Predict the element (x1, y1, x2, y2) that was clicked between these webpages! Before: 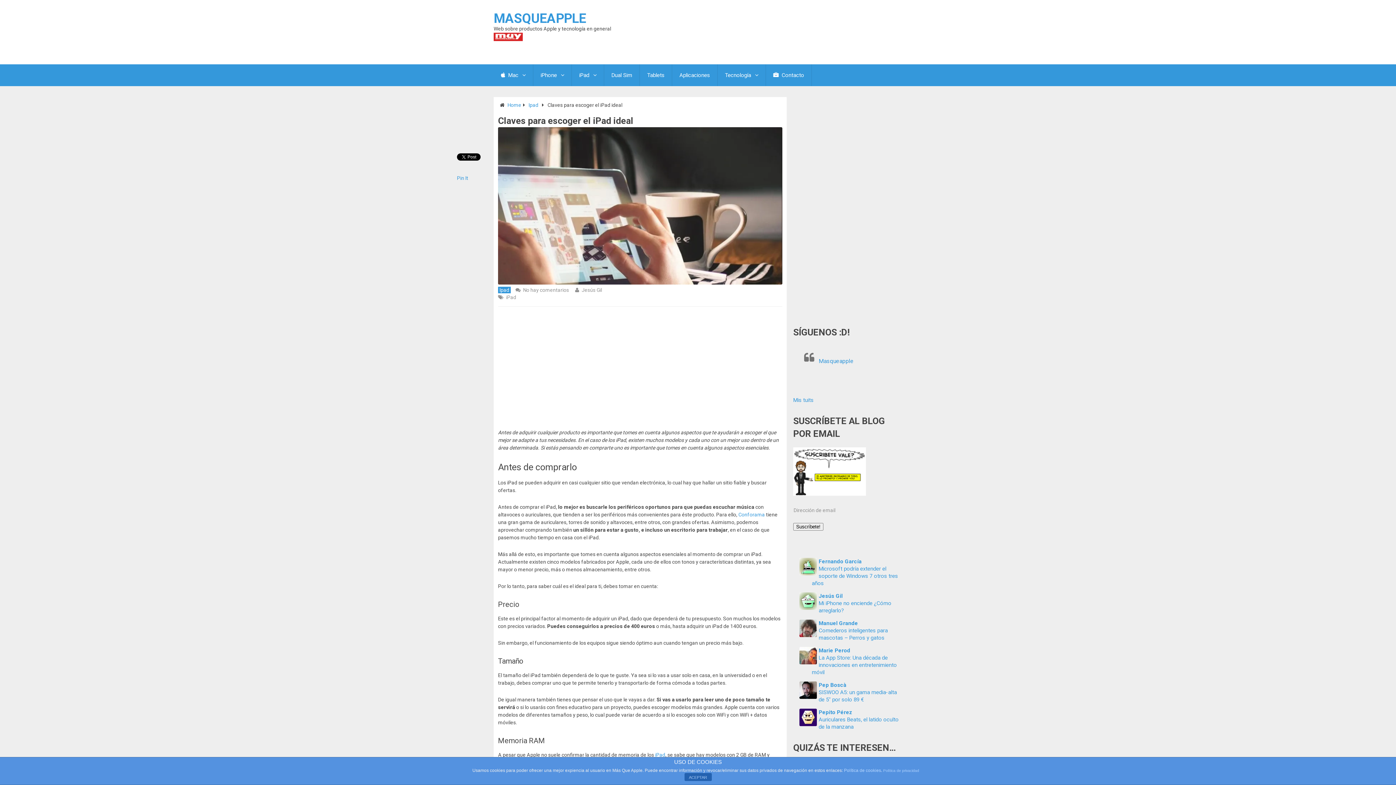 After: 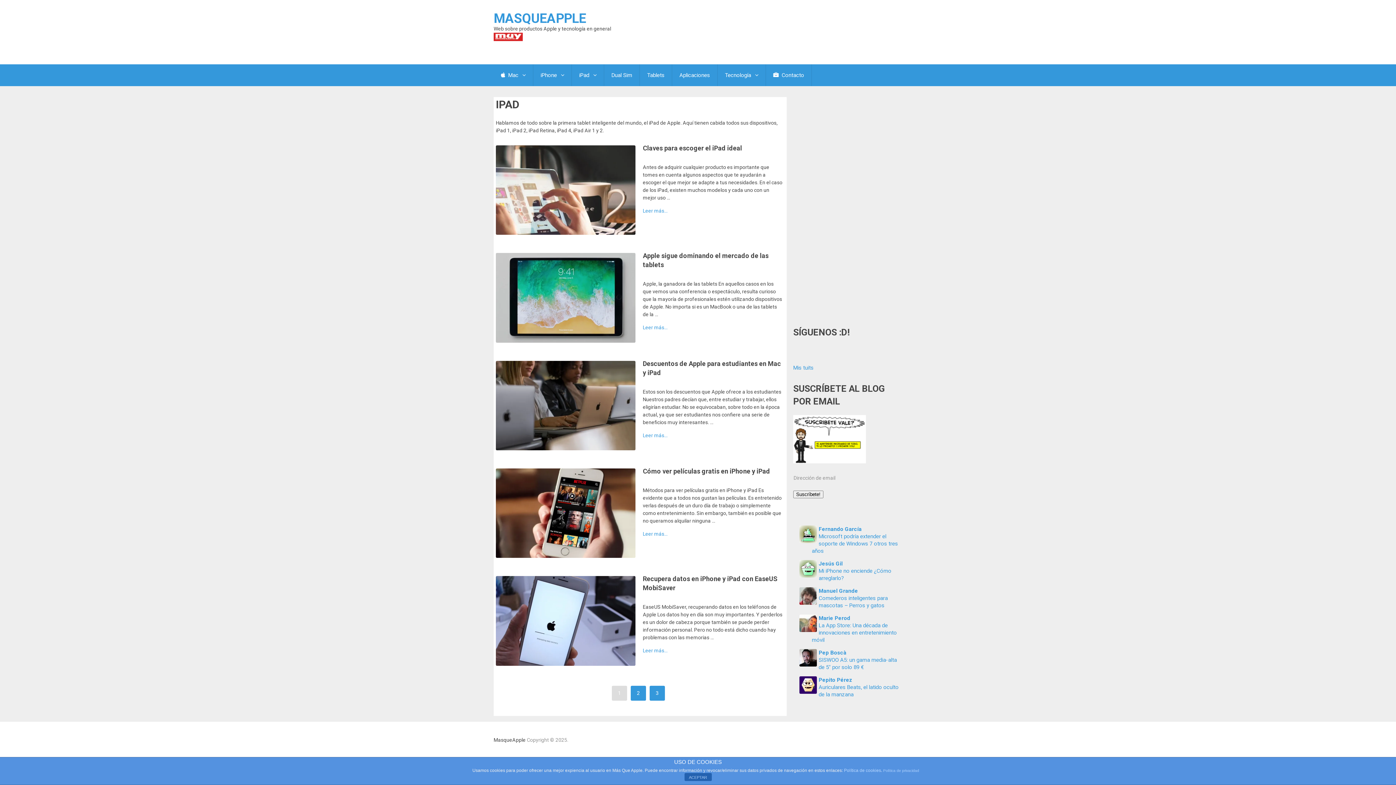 Action: bbox: (504, 294, 516, 300) label: iPad